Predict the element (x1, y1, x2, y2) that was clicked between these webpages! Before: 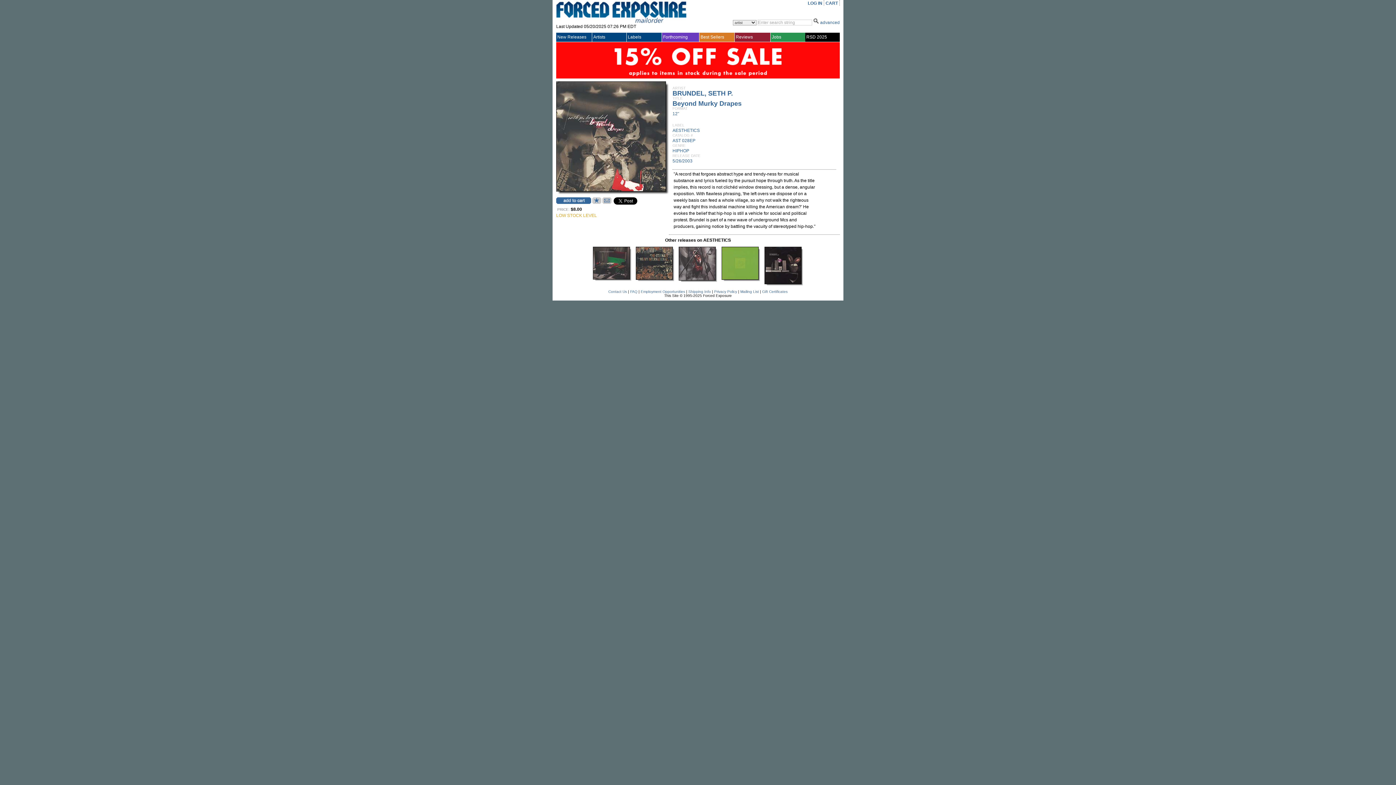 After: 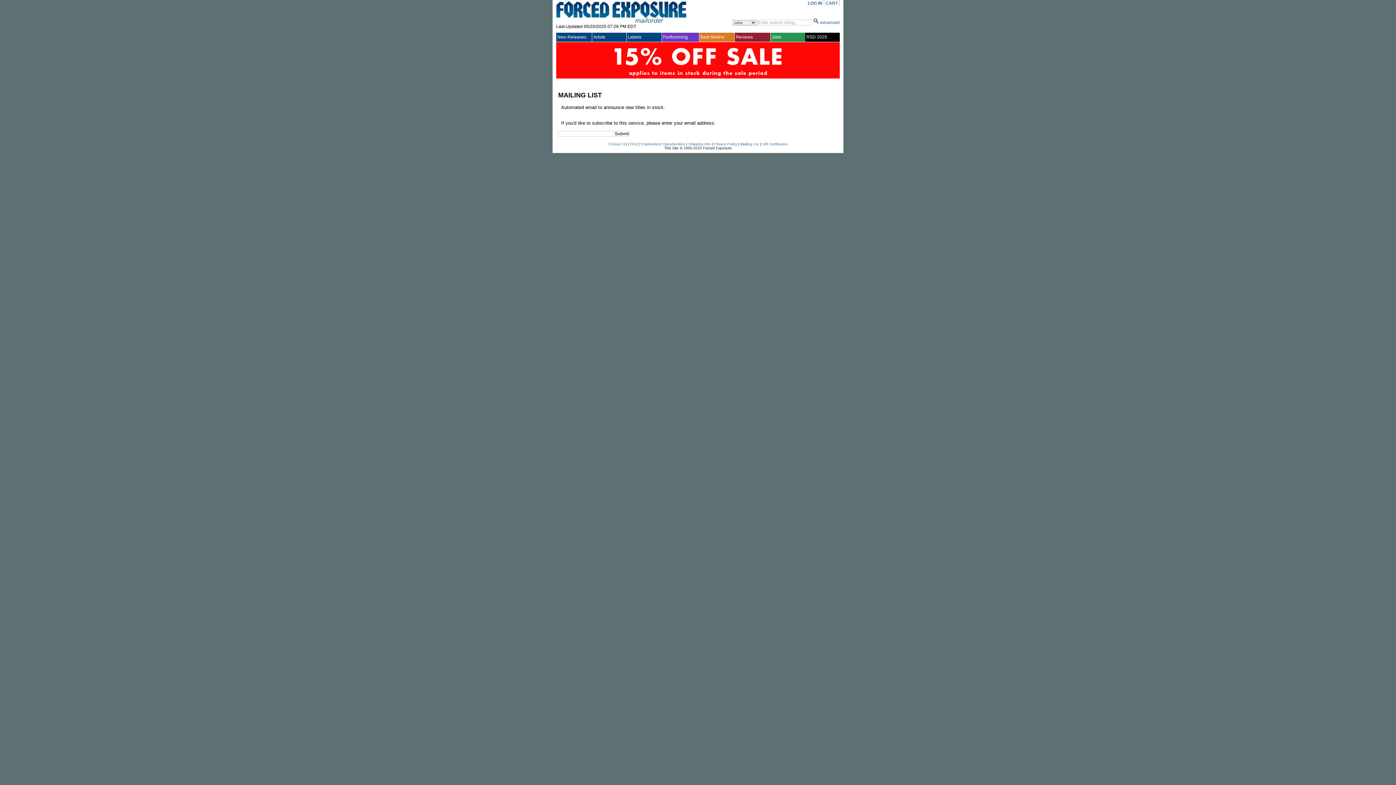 Action: bbox: (740, 289, 759, 293) label: Mailing List